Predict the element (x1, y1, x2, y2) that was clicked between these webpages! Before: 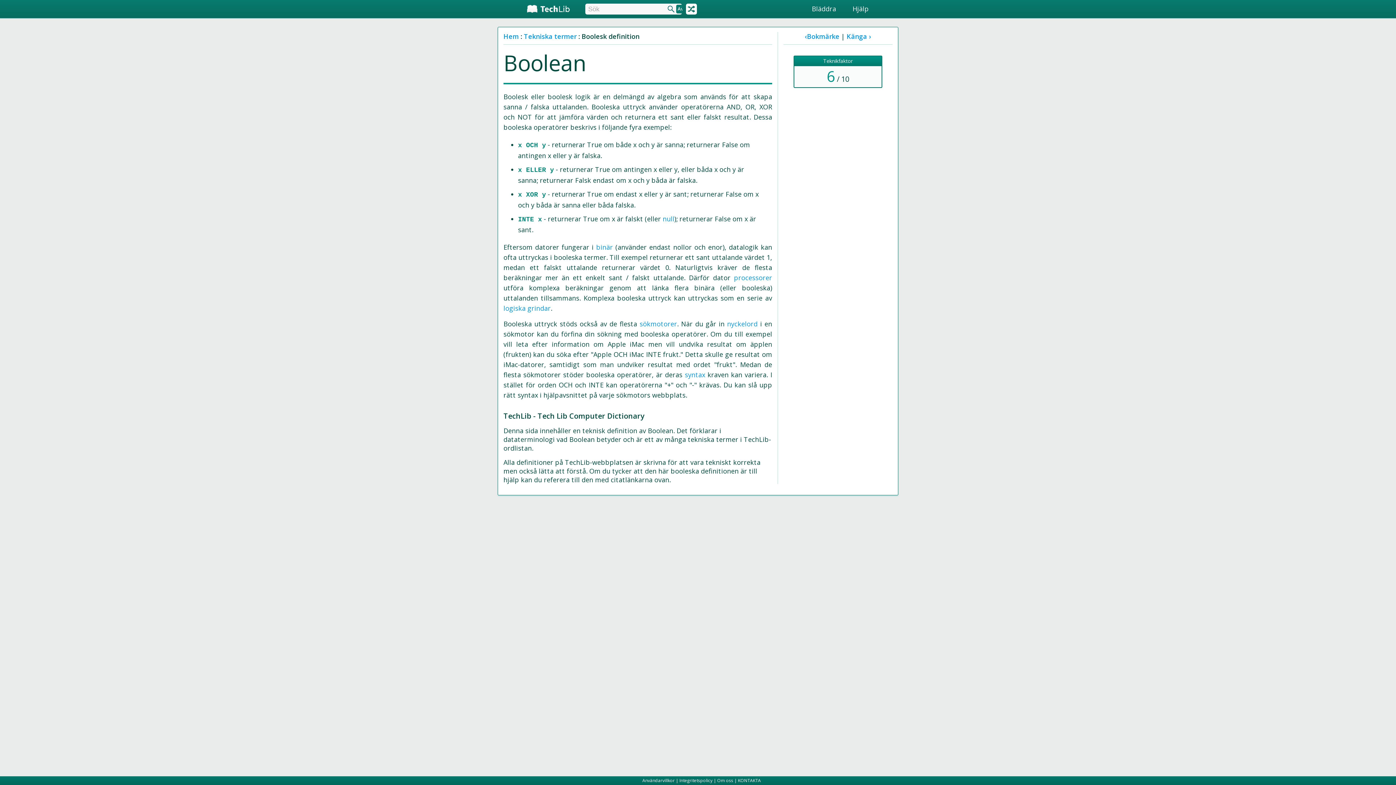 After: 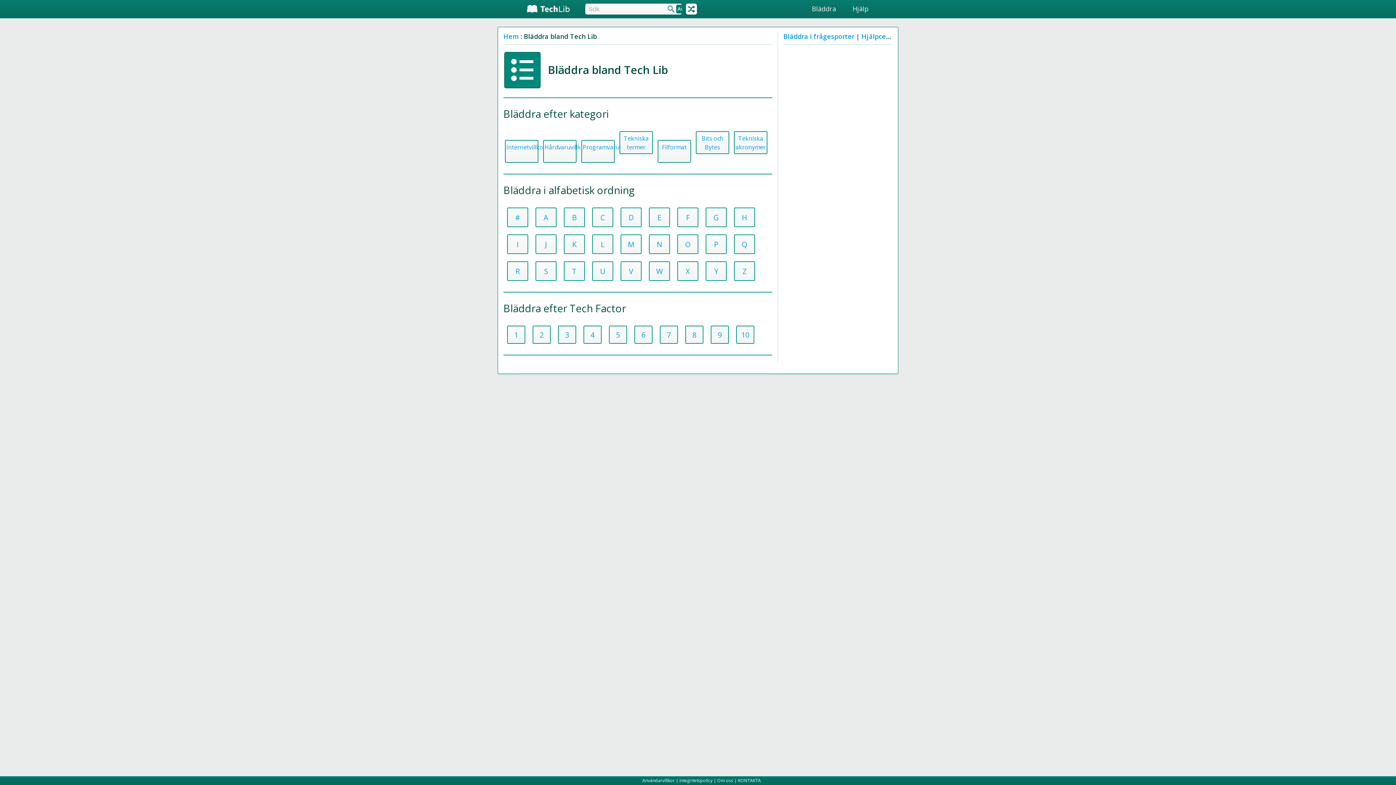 Action: bbox: (804, 0, 843, 18) label: Bläddra